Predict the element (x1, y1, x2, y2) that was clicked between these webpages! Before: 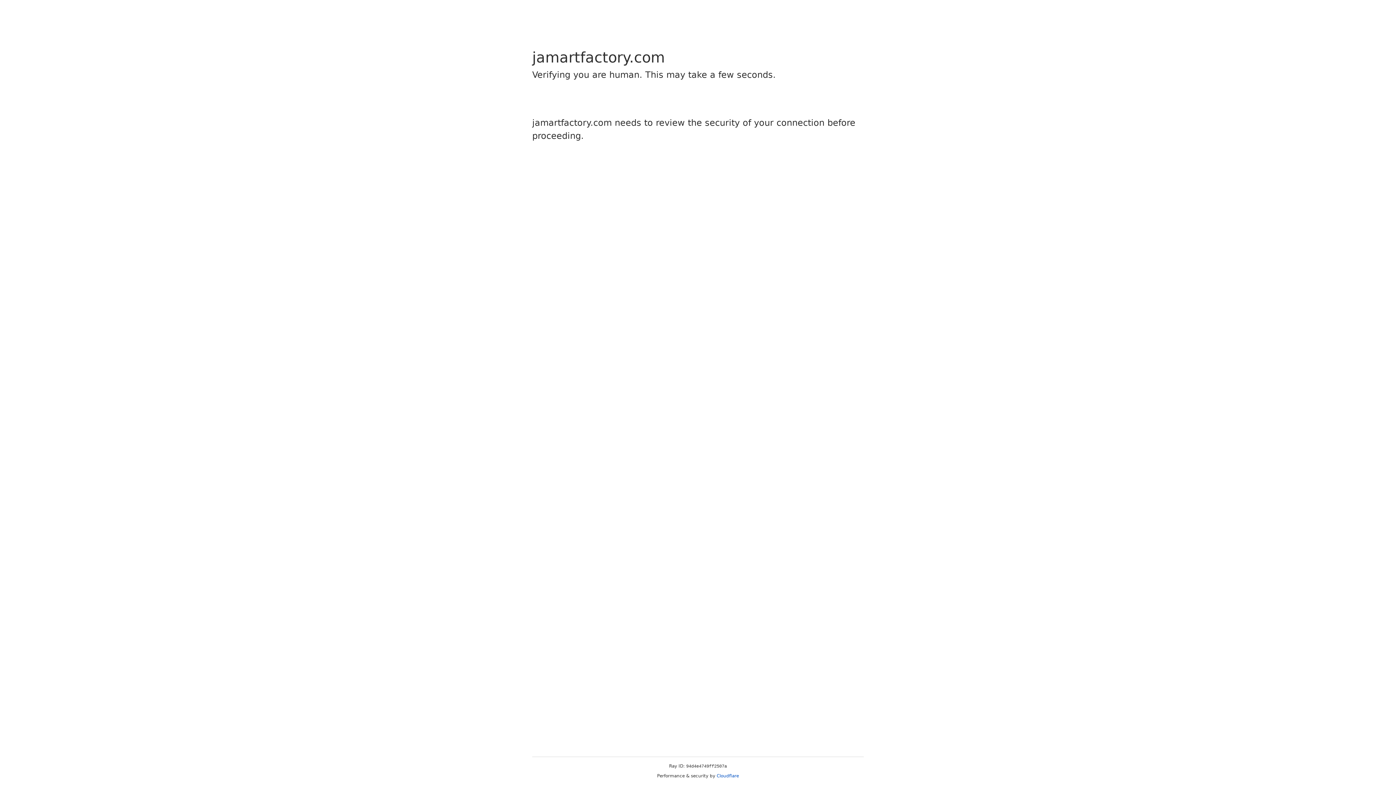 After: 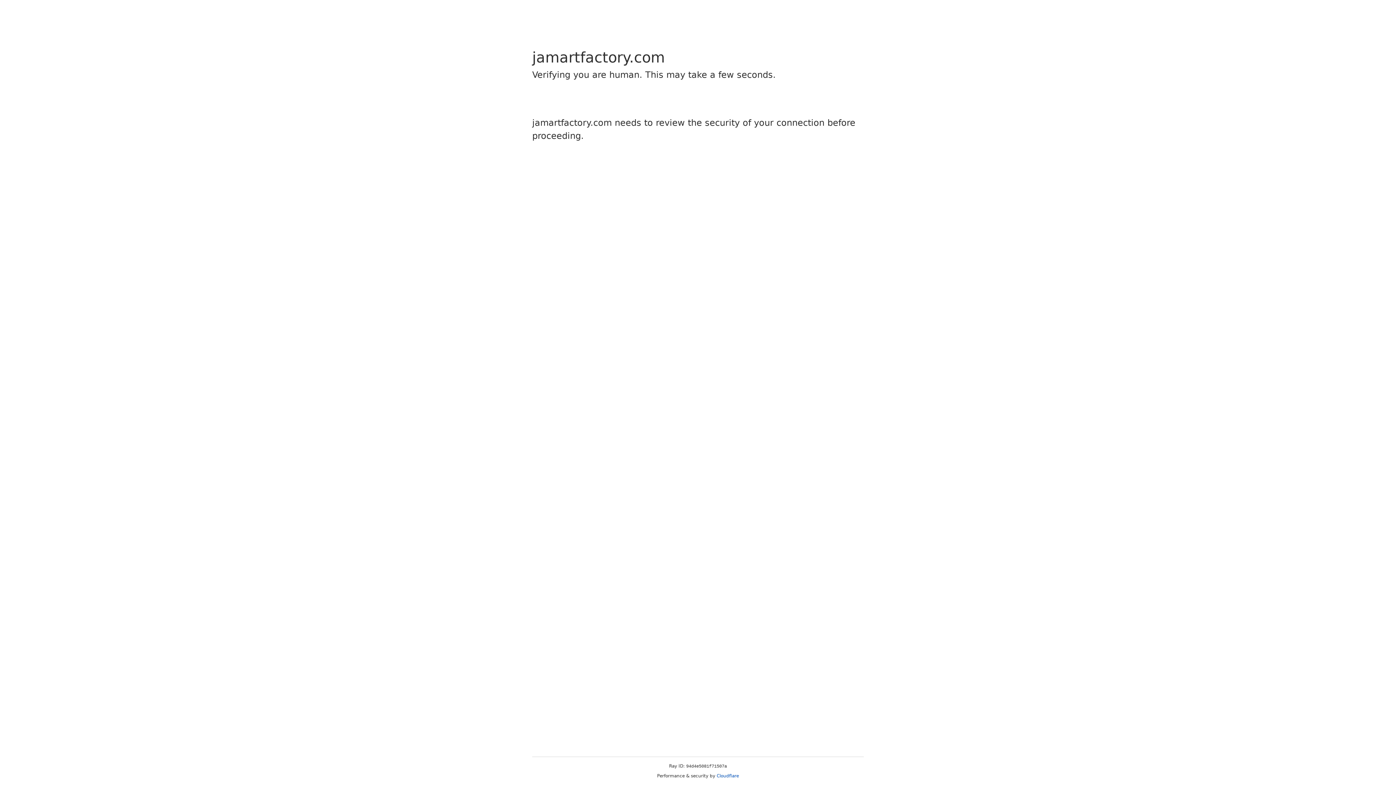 Action: bbox: (716, 773, 739, 778) label: Cloudflare